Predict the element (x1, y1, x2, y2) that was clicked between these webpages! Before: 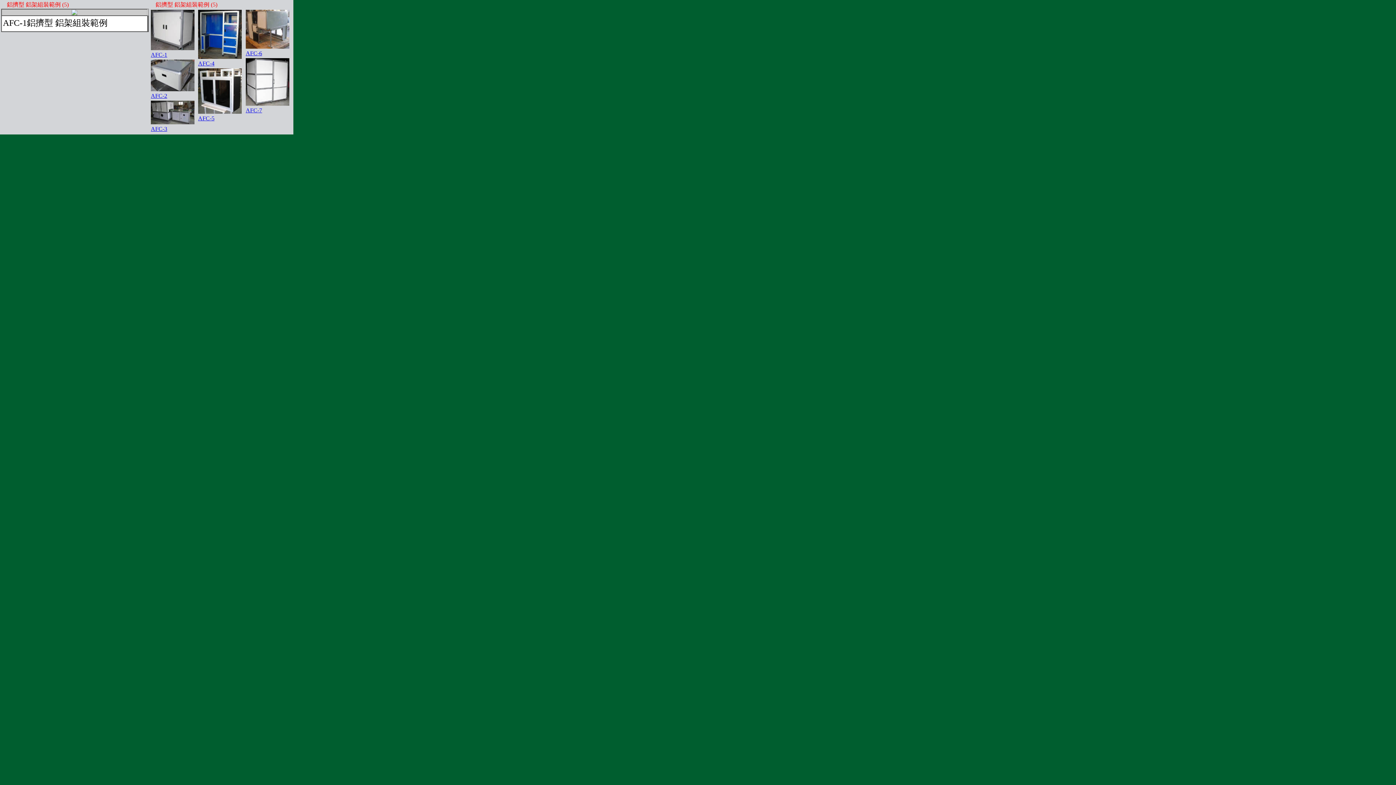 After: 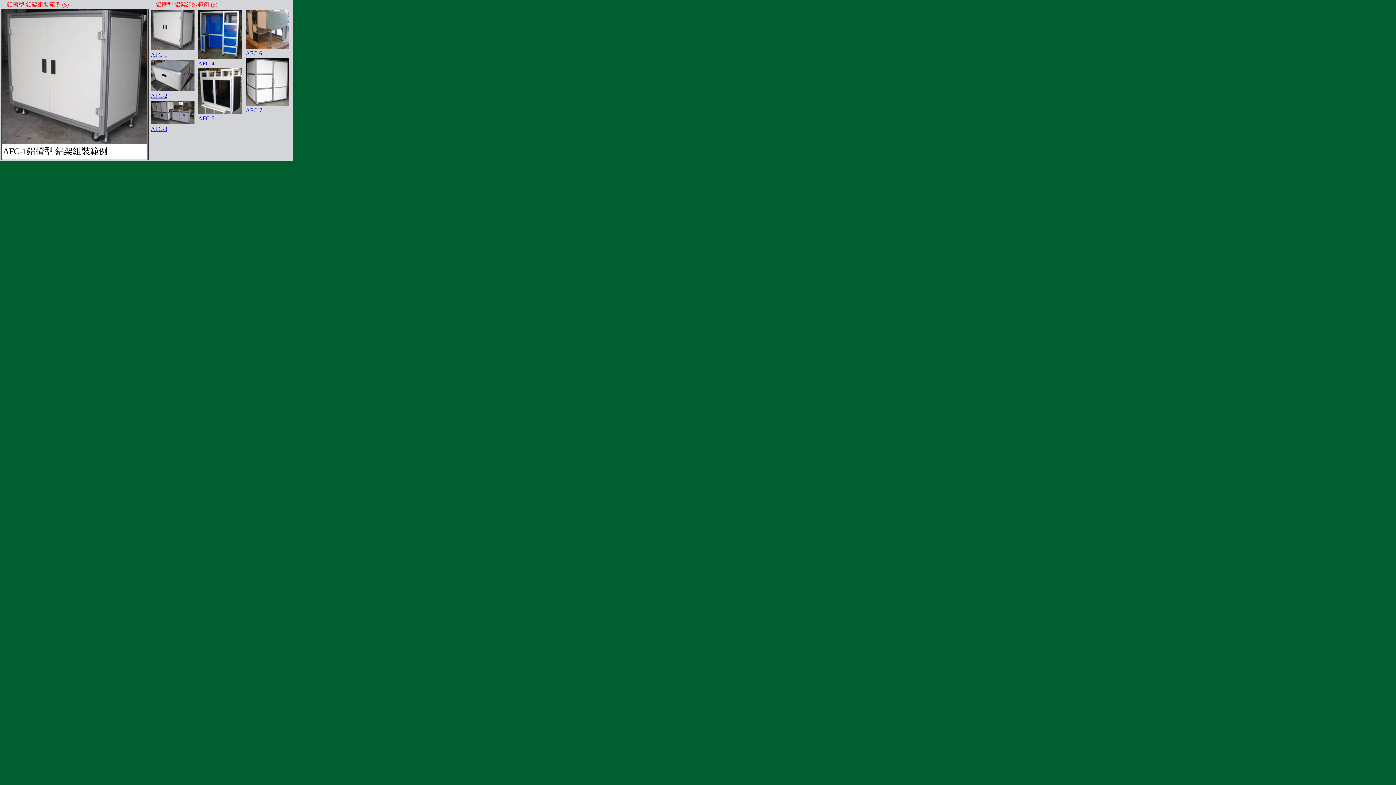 Action: label: AFC-1 bbox: (150, 51, 167, 57)